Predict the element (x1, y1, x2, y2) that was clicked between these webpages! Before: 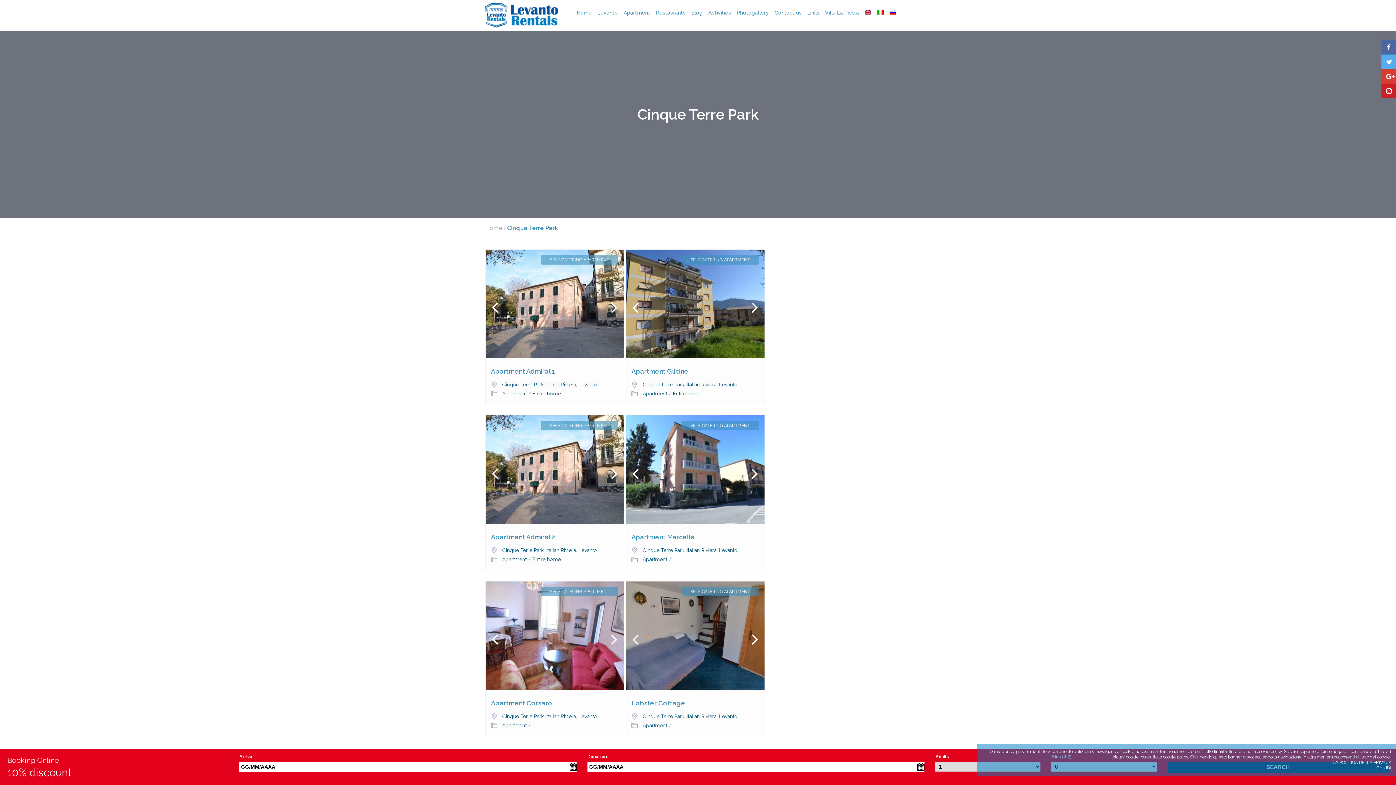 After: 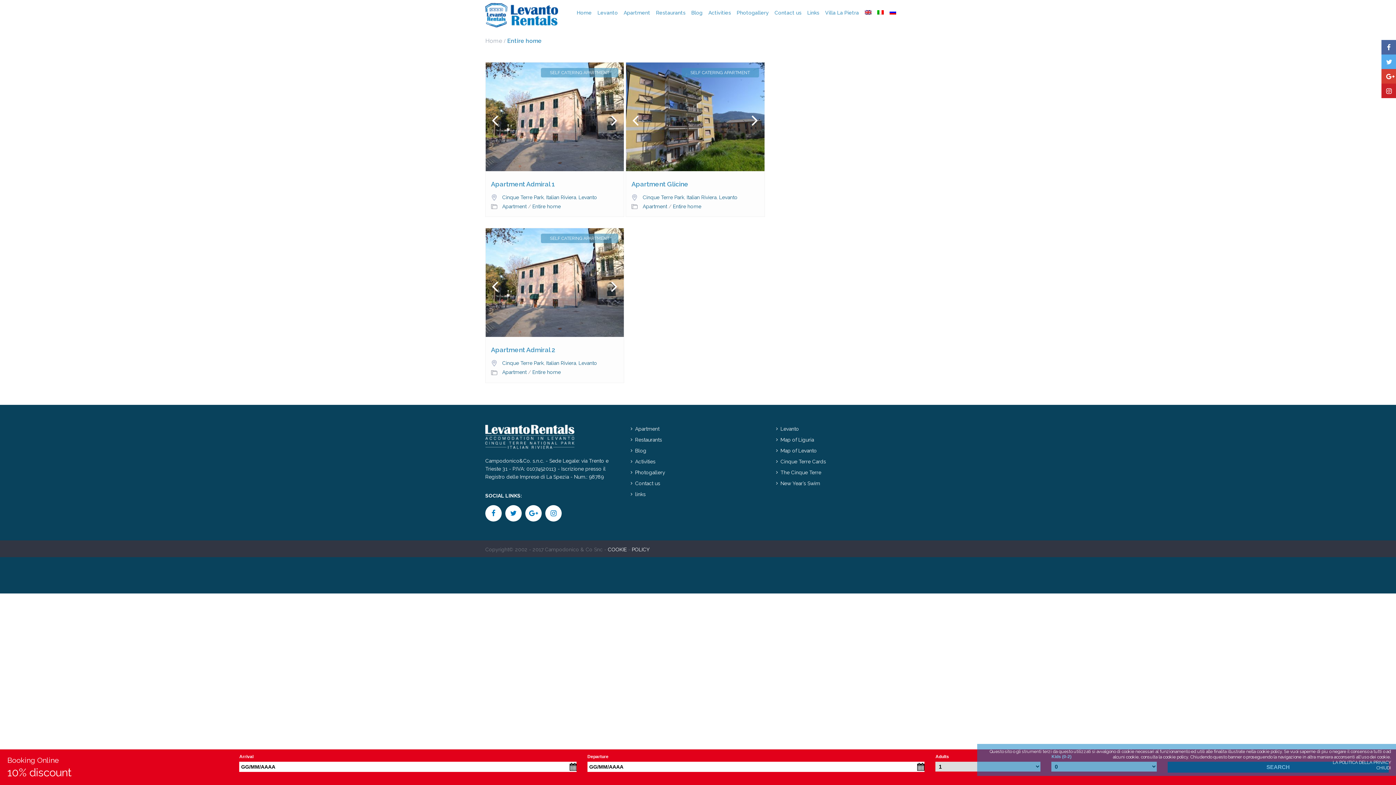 Action: label: Entire home bbox: (532, 390, 560, 396)